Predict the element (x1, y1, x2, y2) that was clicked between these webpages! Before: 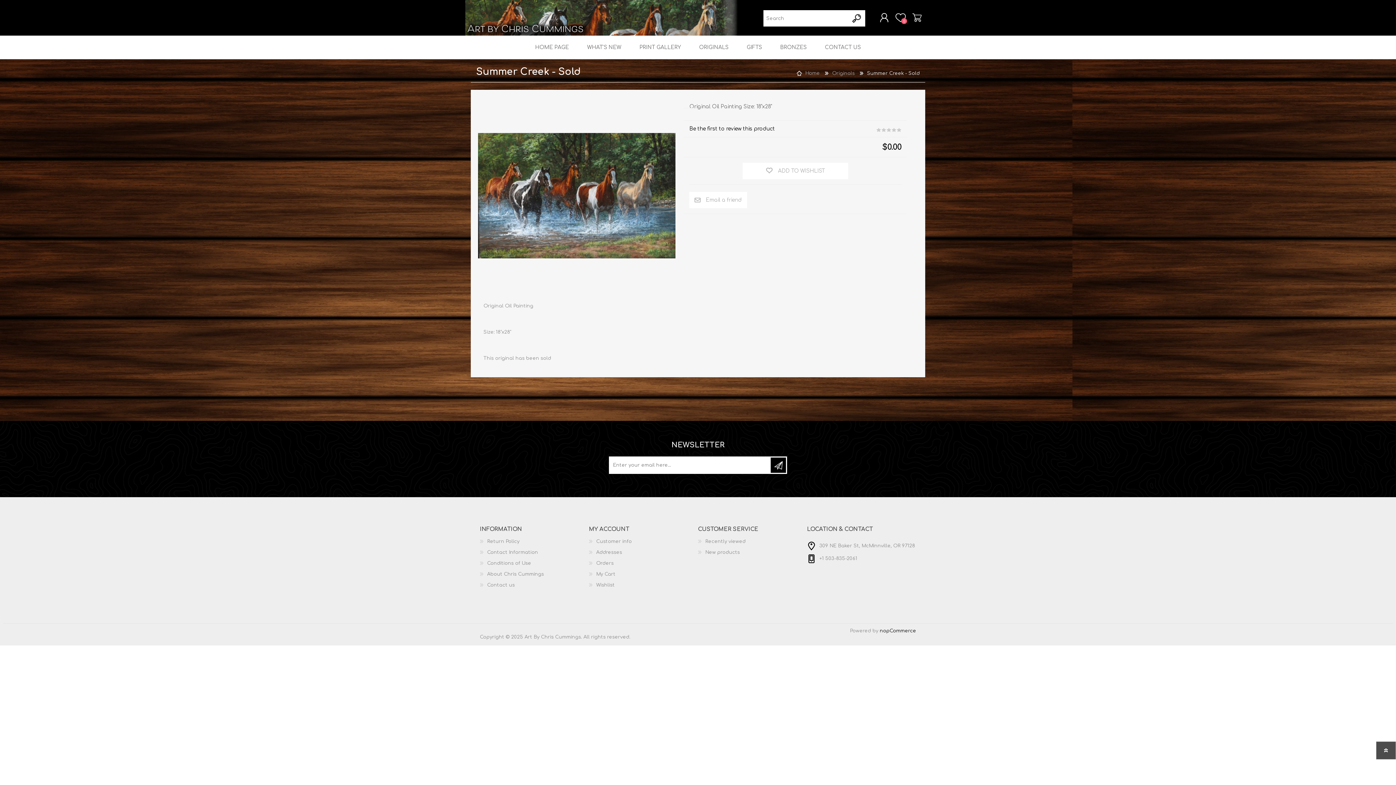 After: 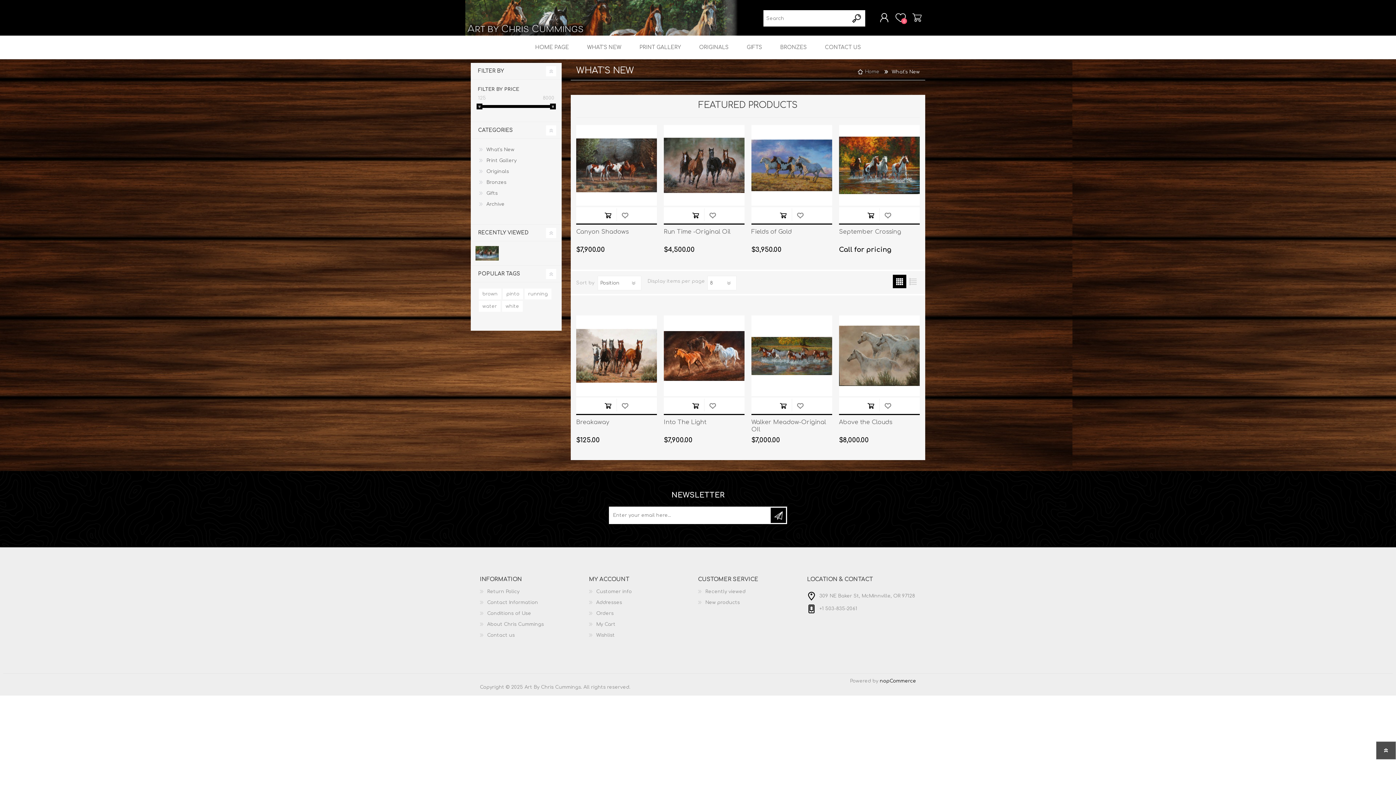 Action: bbox: (578, 35, 630, 59) label: WHAT'S NEW